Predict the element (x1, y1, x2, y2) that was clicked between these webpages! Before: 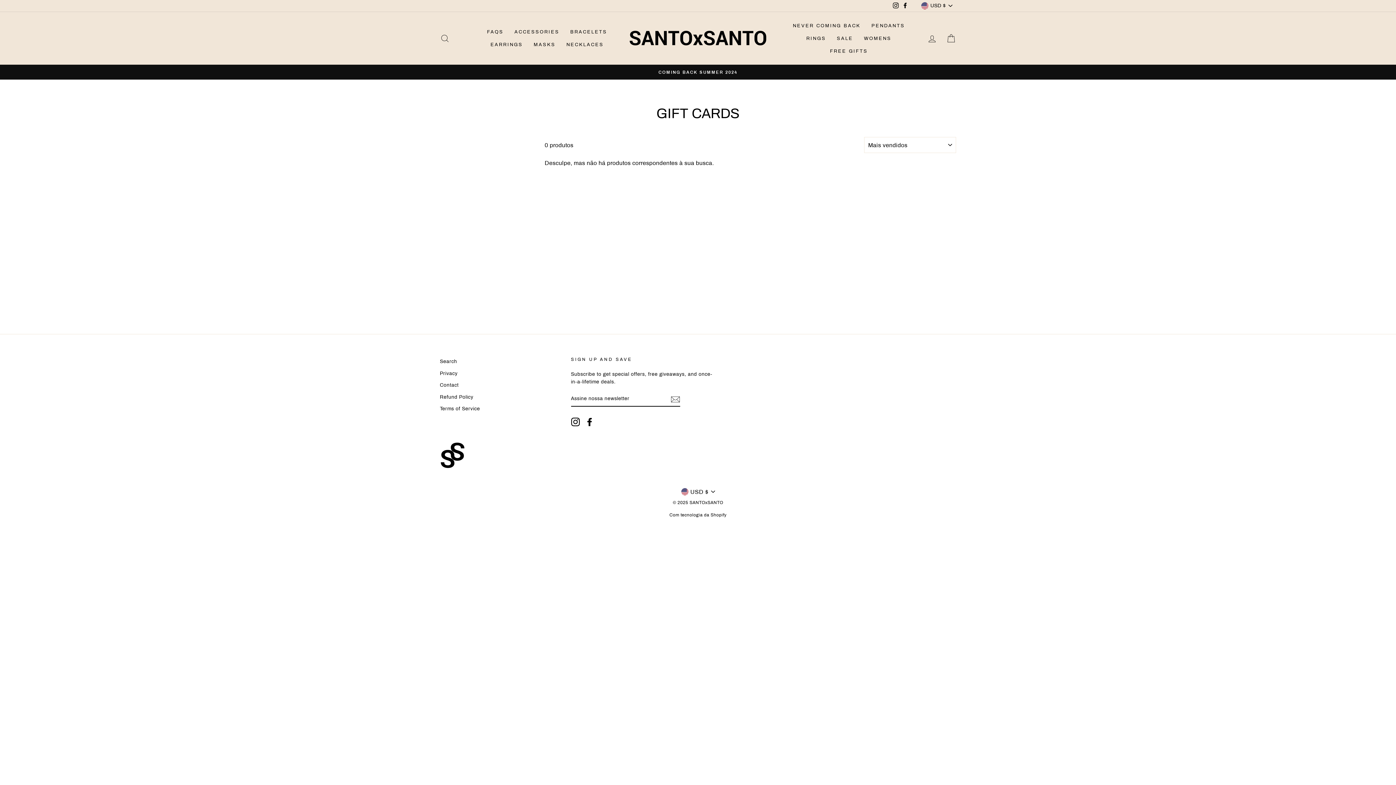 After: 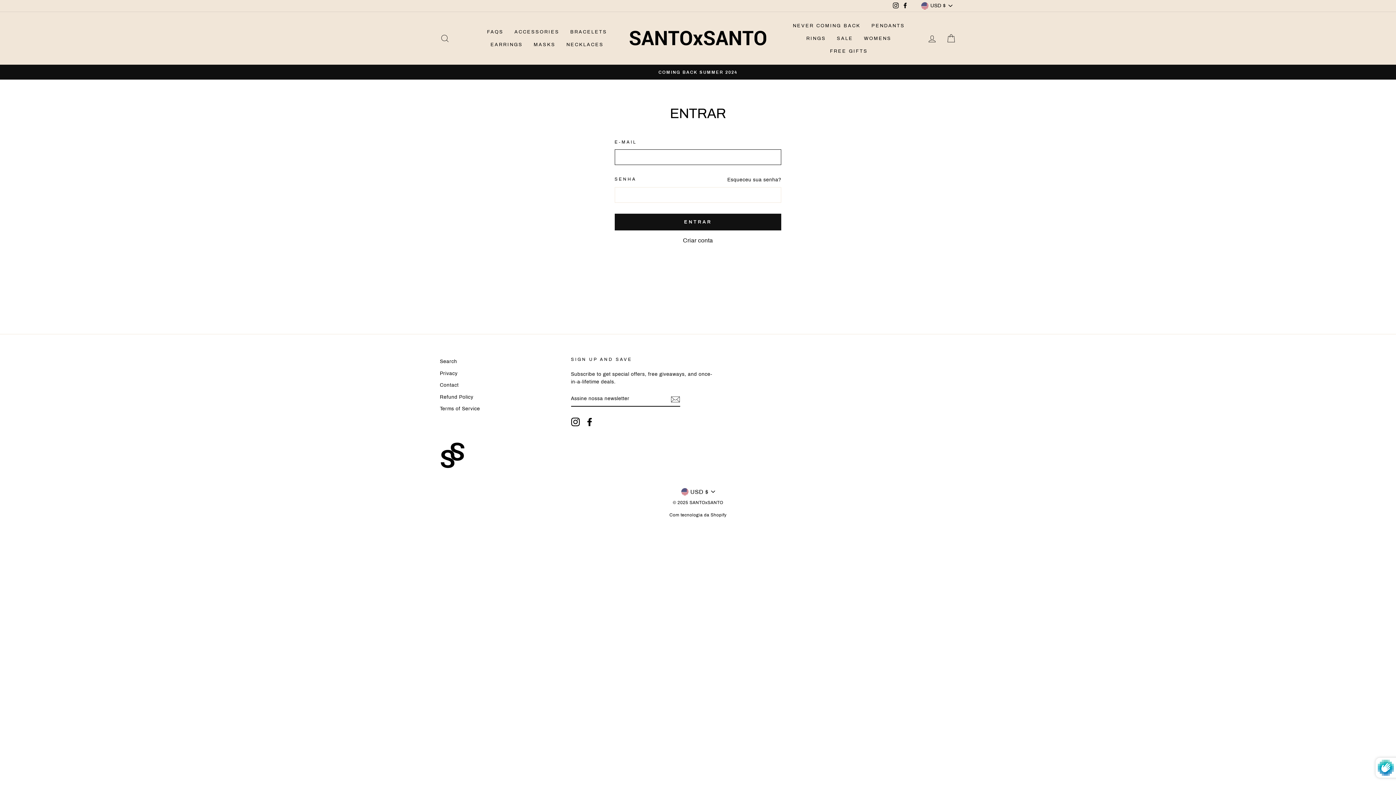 Action: bbox: (922, 30, 941, 46) label: ENTRAR